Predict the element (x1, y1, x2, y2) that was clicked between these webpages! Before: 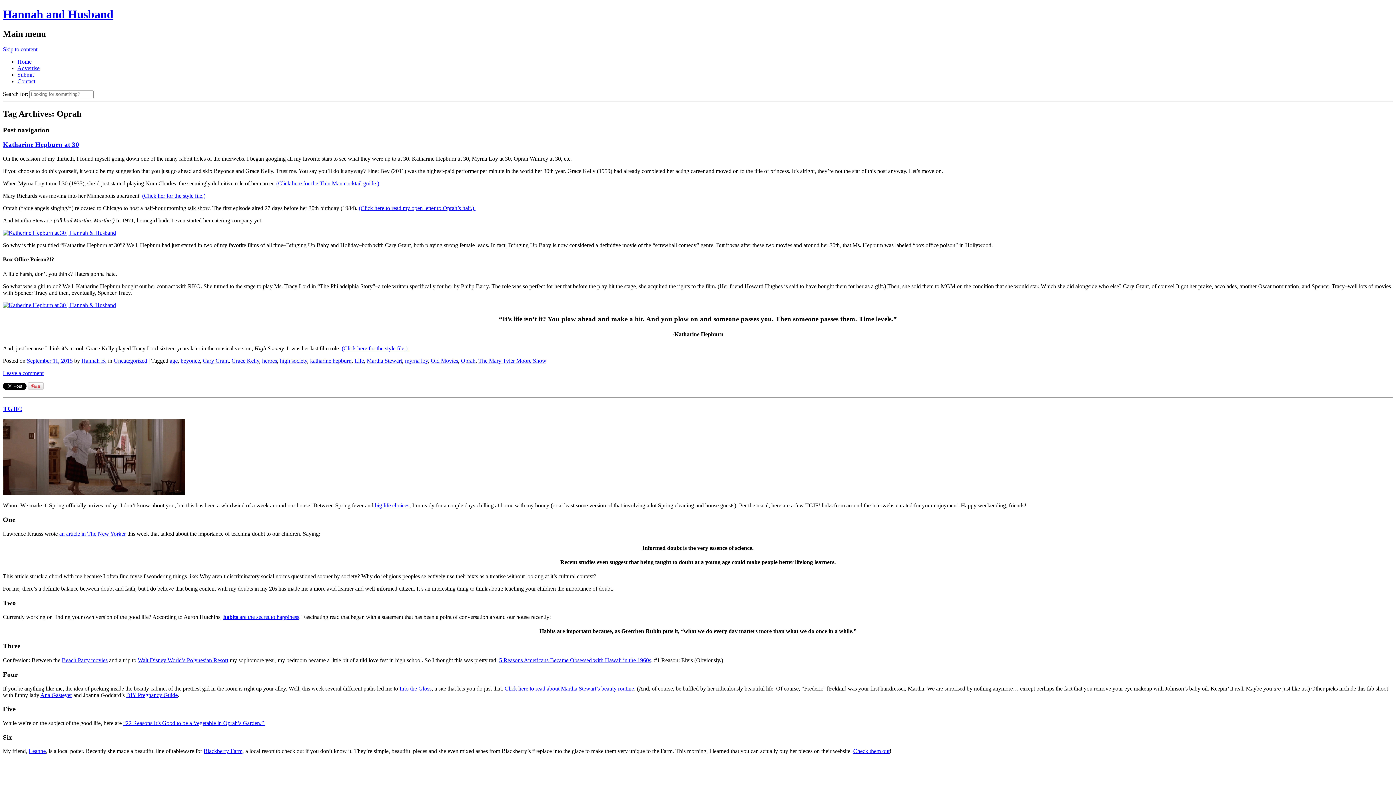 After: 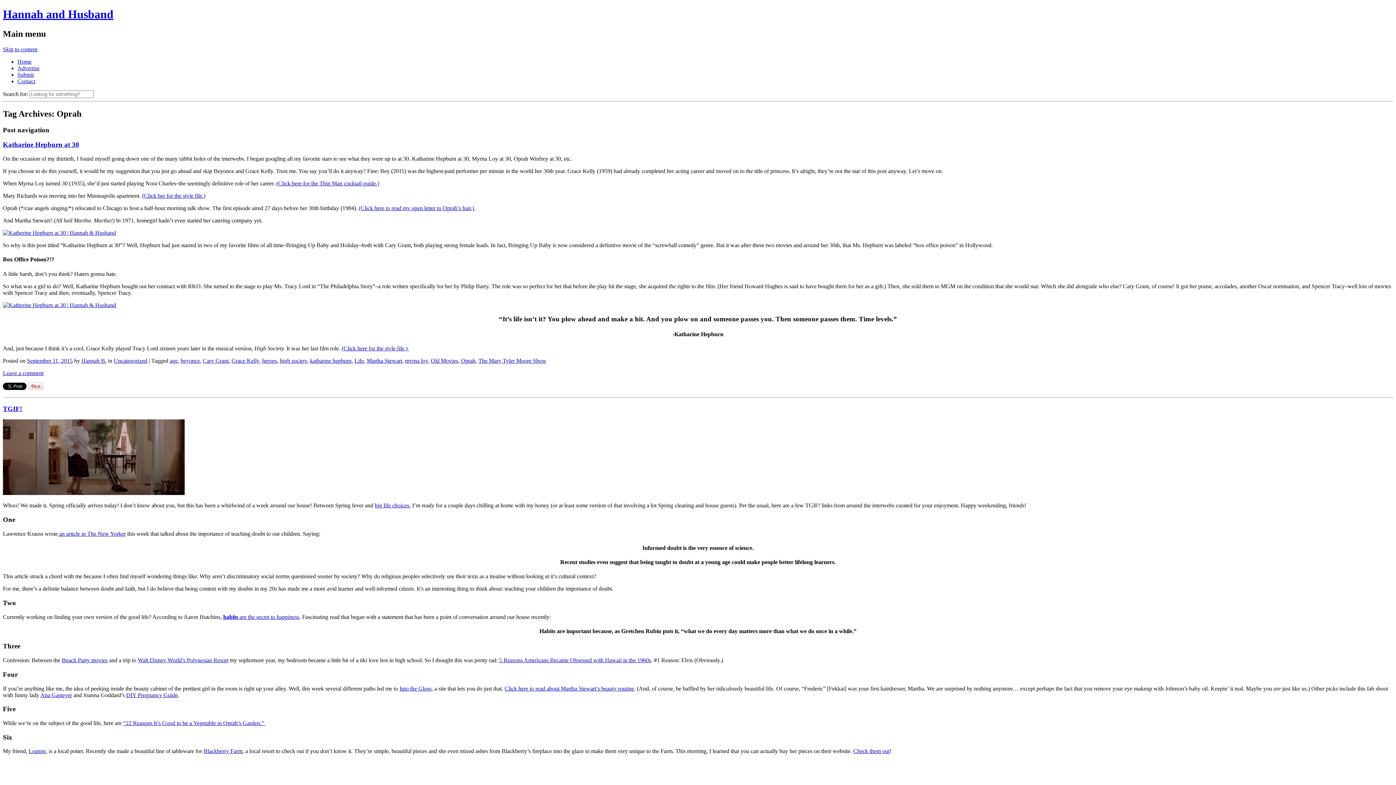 Action: bbox: (276, 180, 379, 186) label: (Click here for the Thin Man cocktail guide.)